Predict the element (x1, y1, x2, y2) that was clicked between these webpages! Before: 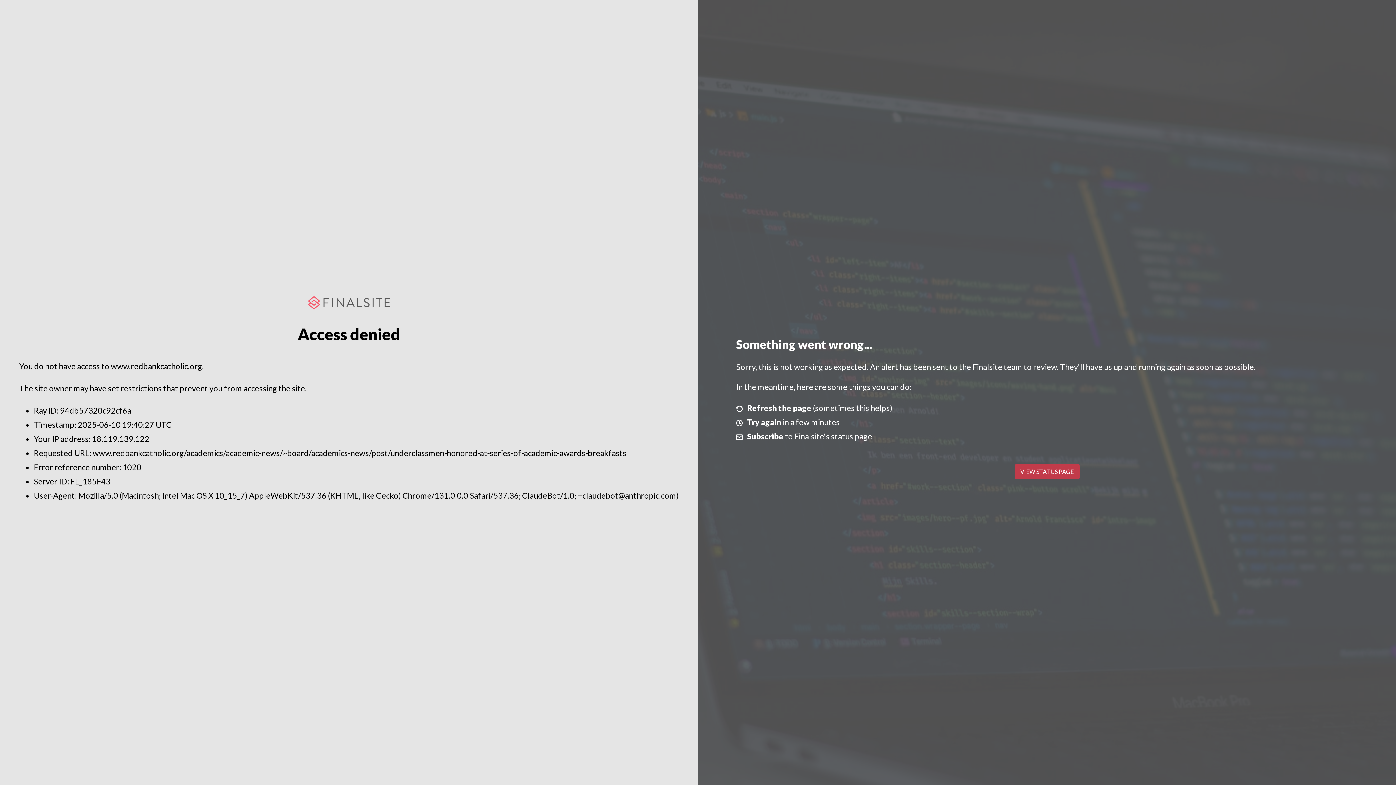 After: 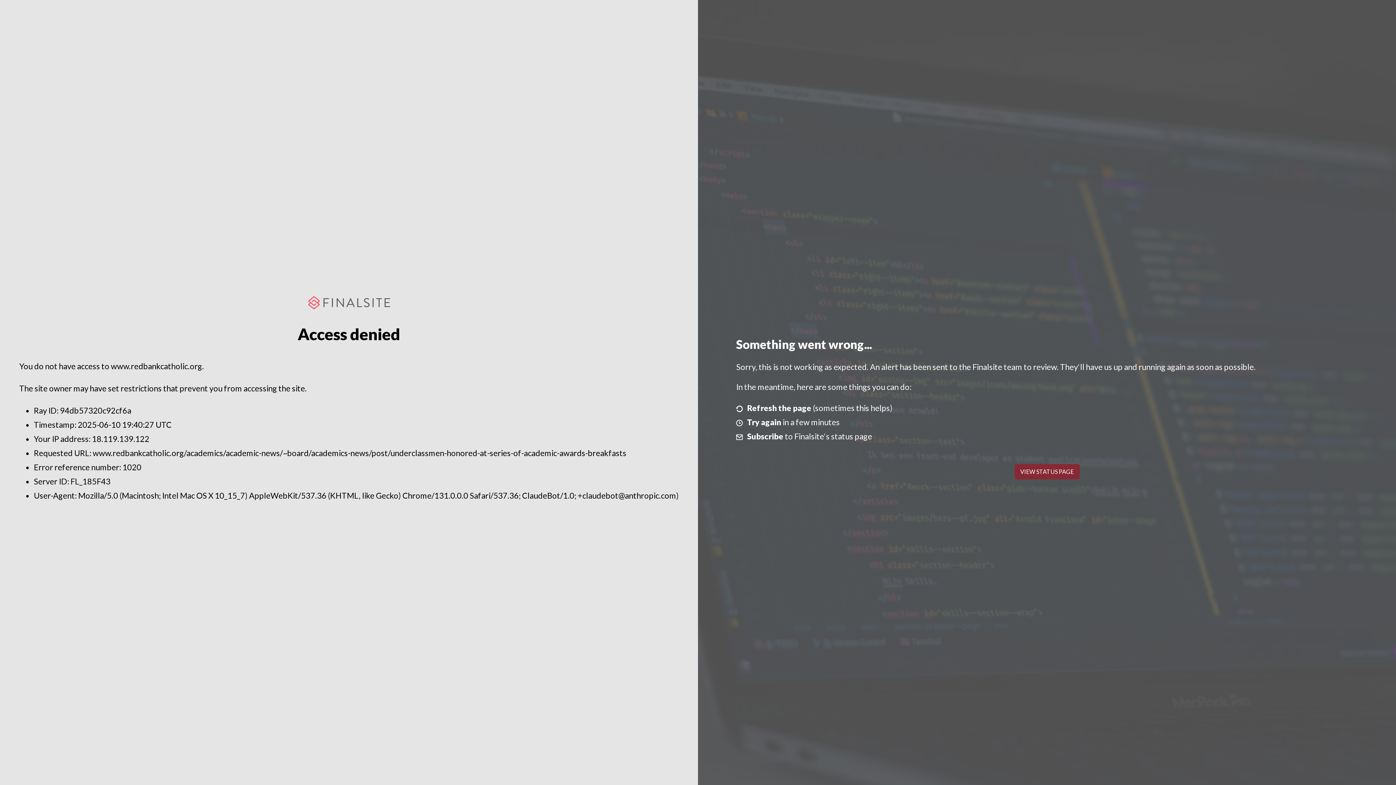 Action: bbox: (1014, 464, 1079, 479) label: VIEW STATUS PAGE